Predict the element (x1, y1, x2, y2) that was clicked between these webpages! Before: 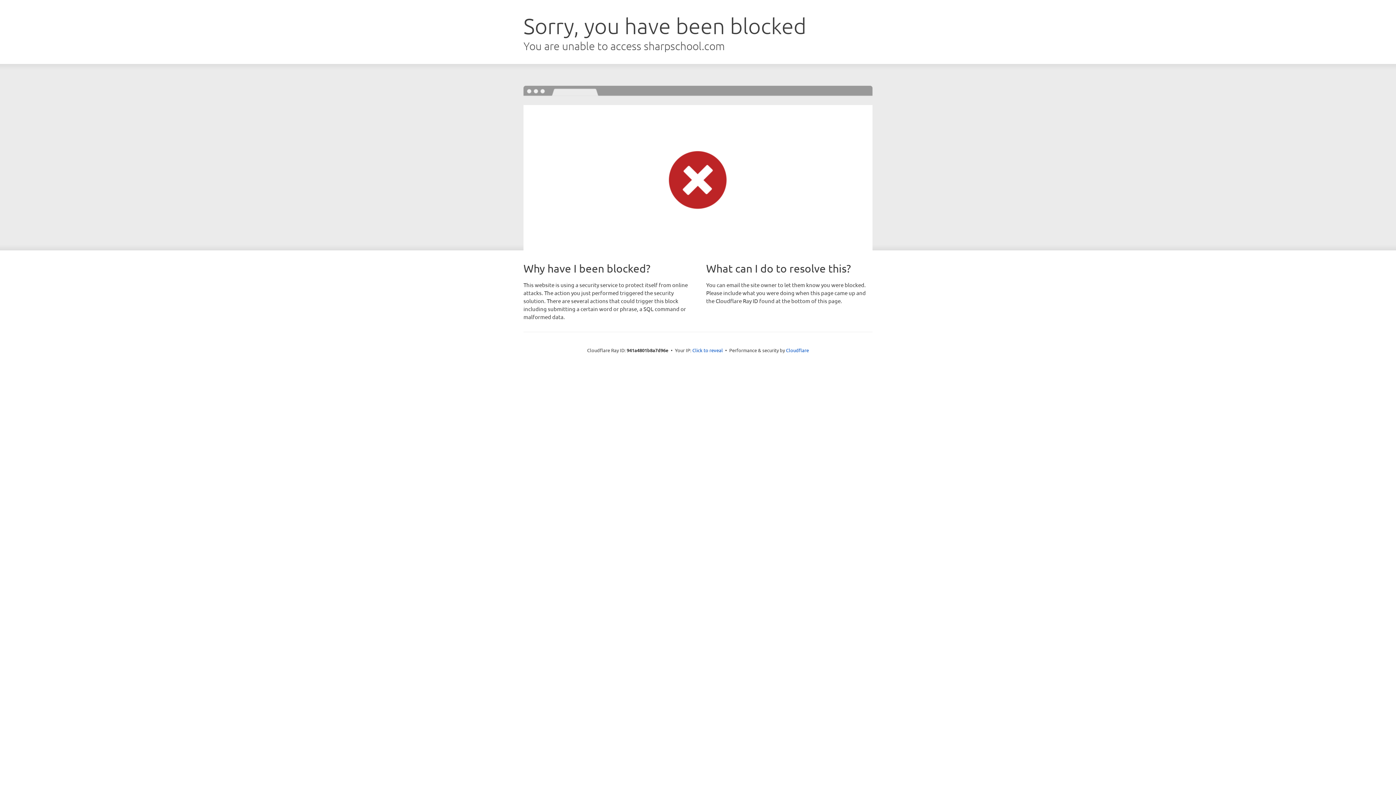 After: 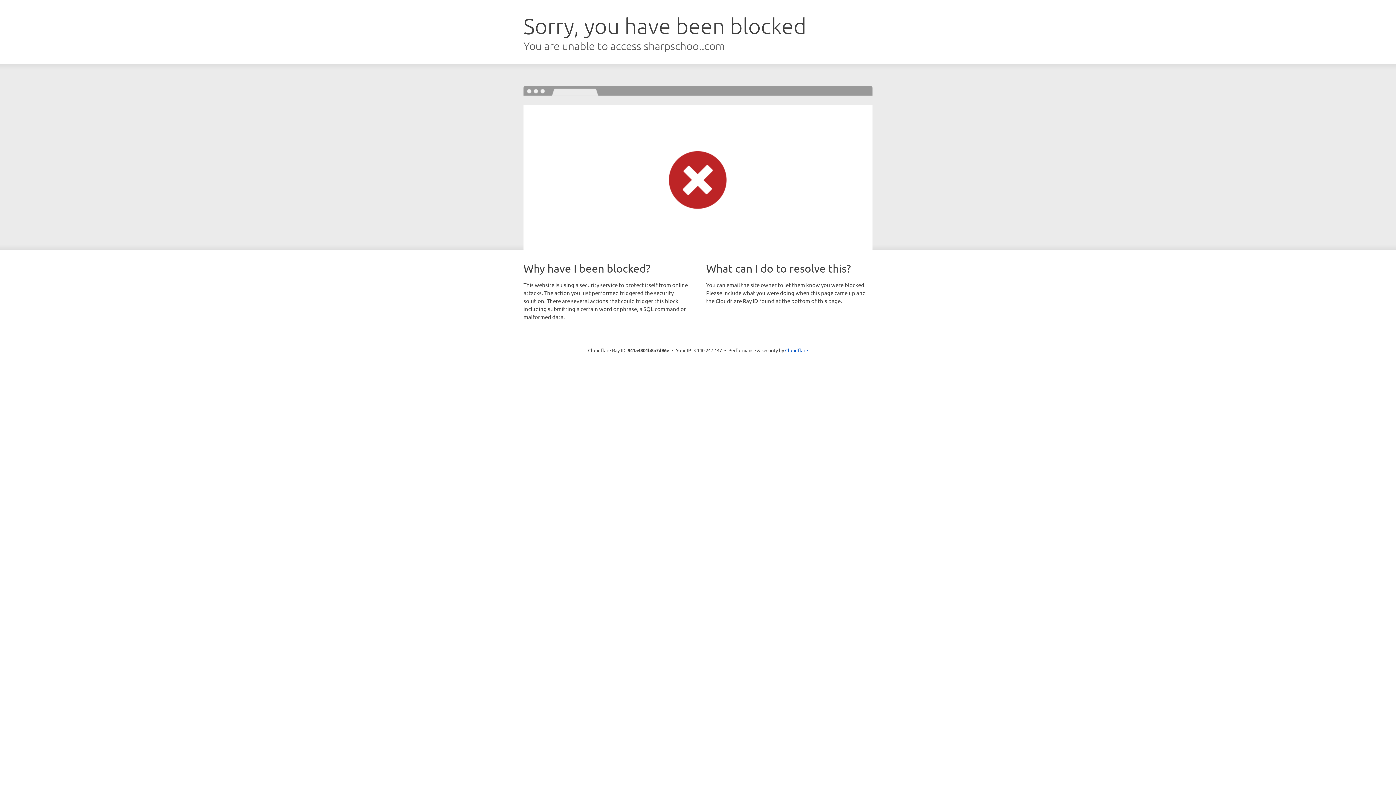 Action: label: Click to reveal bbox: (692, 346, 723, 353)